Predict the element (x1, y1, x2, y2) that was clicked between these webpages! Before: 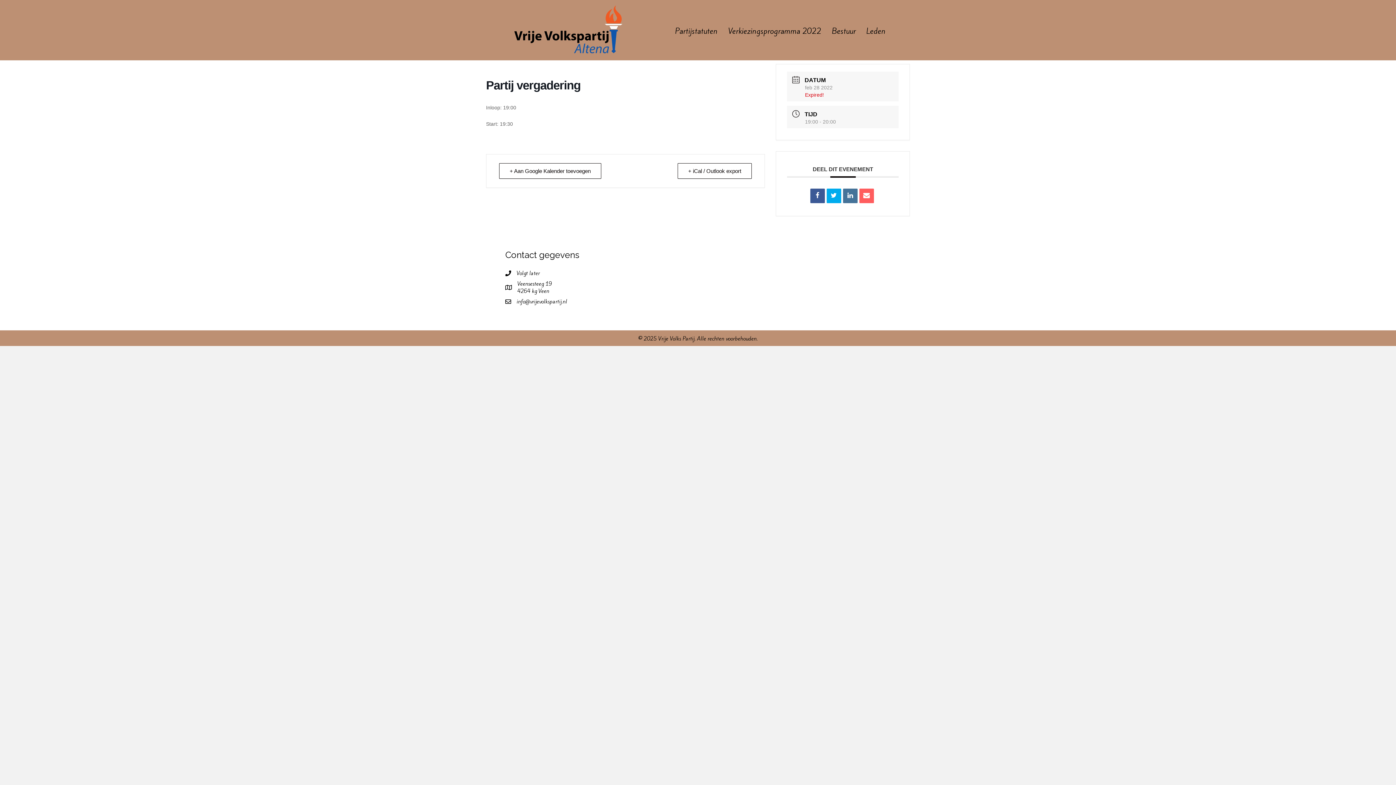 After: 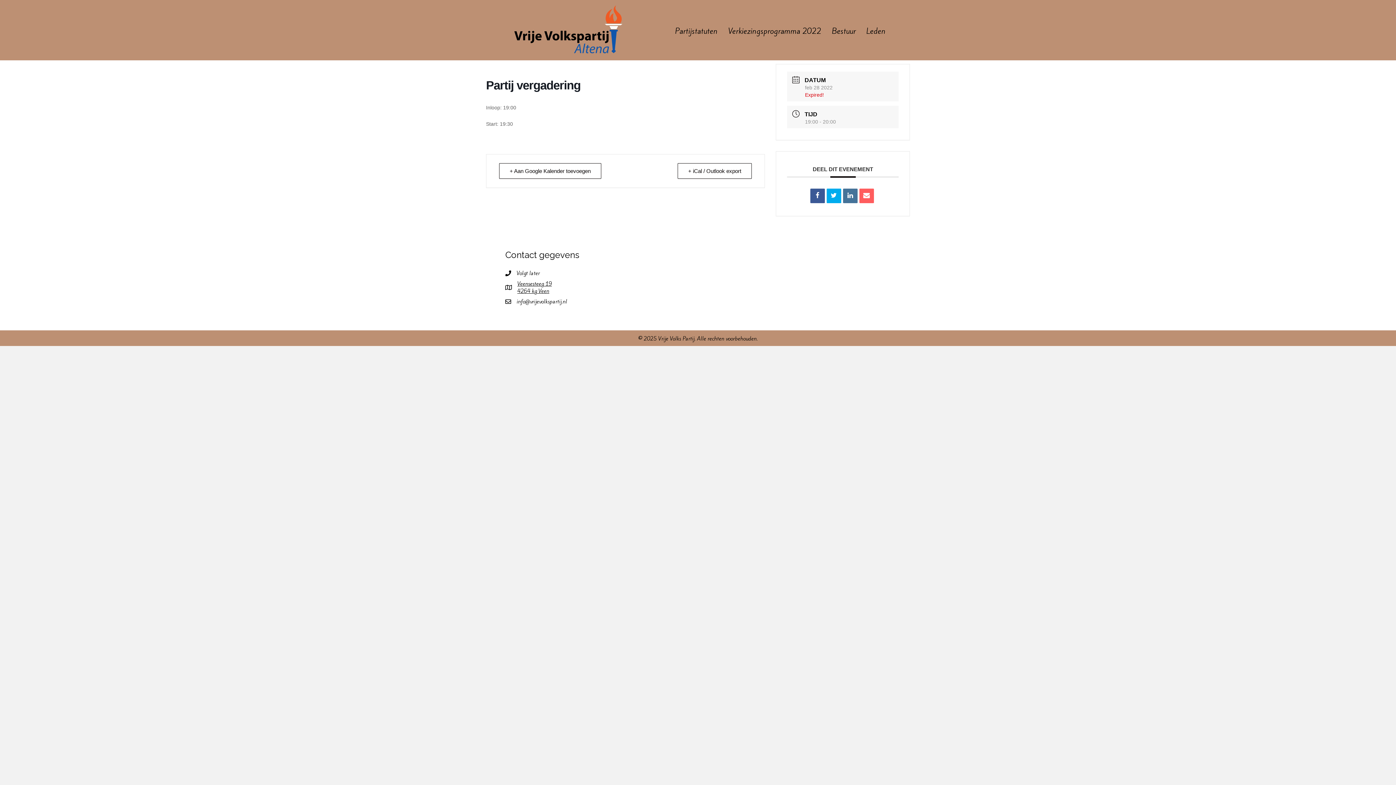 Action: label: Veensesteeg 19
4264 kg Veen bbox: (517, 280, 552, 294)